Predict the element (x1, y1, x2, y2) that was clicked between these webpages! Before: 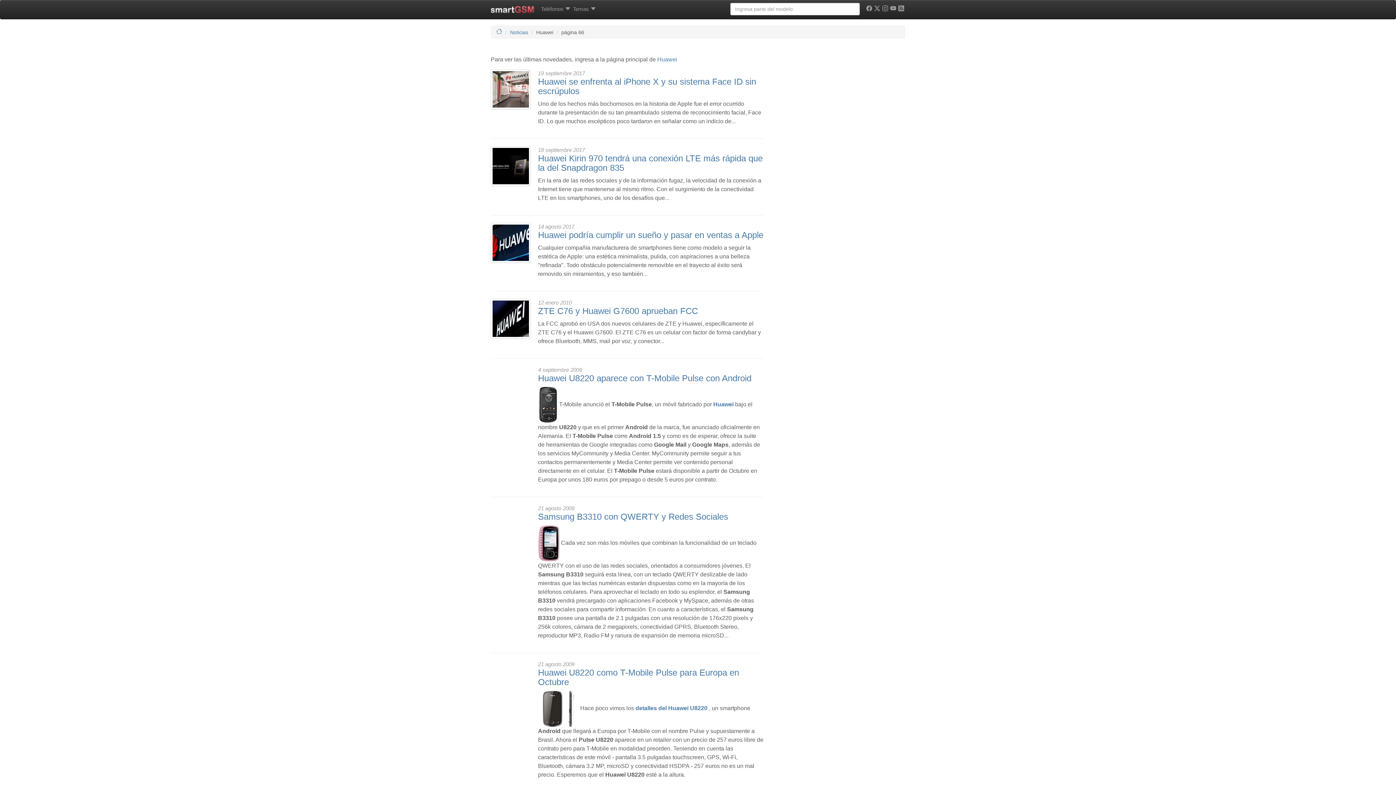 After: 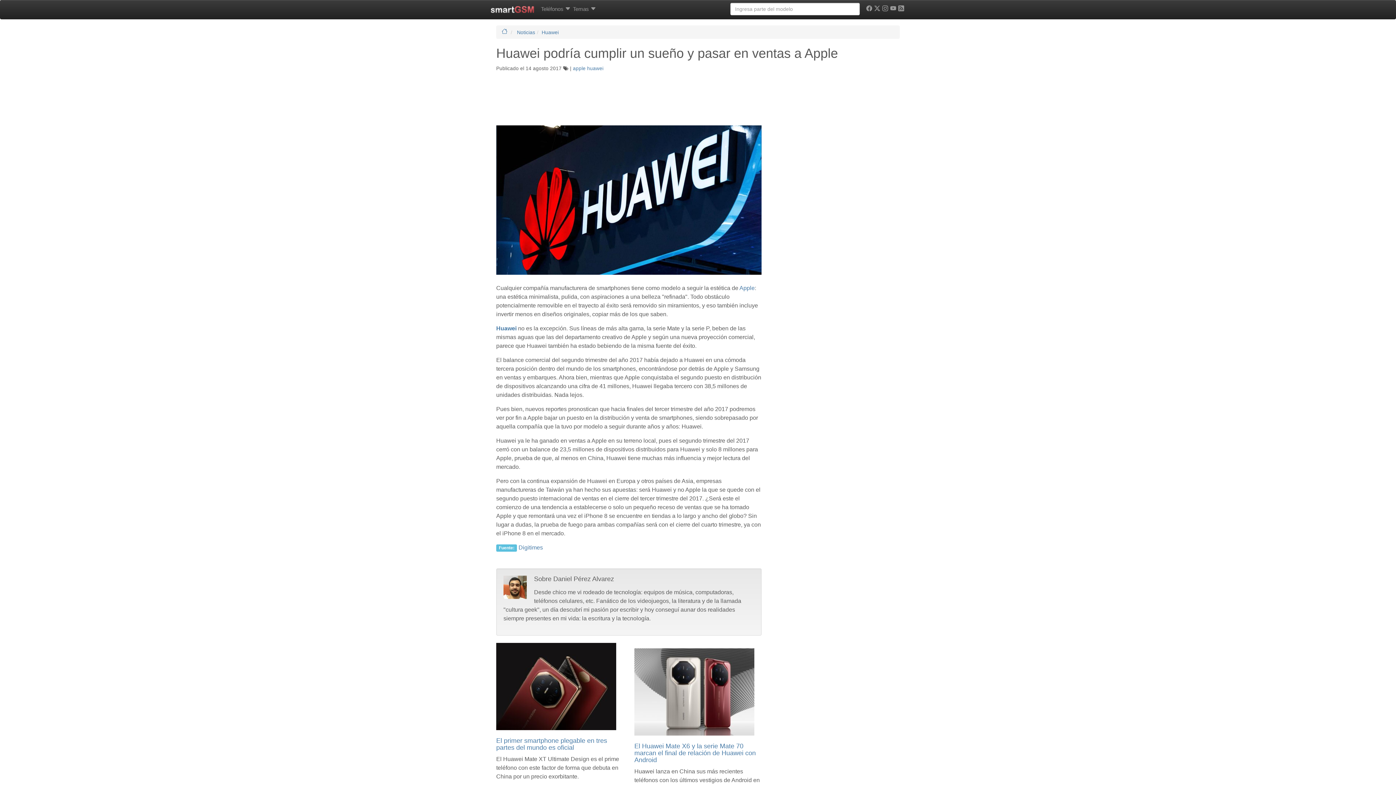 Action: label: Huawei podría cumplir un sueño y pasar en ventas a Apple bbox: (538, 230, 763, 240)